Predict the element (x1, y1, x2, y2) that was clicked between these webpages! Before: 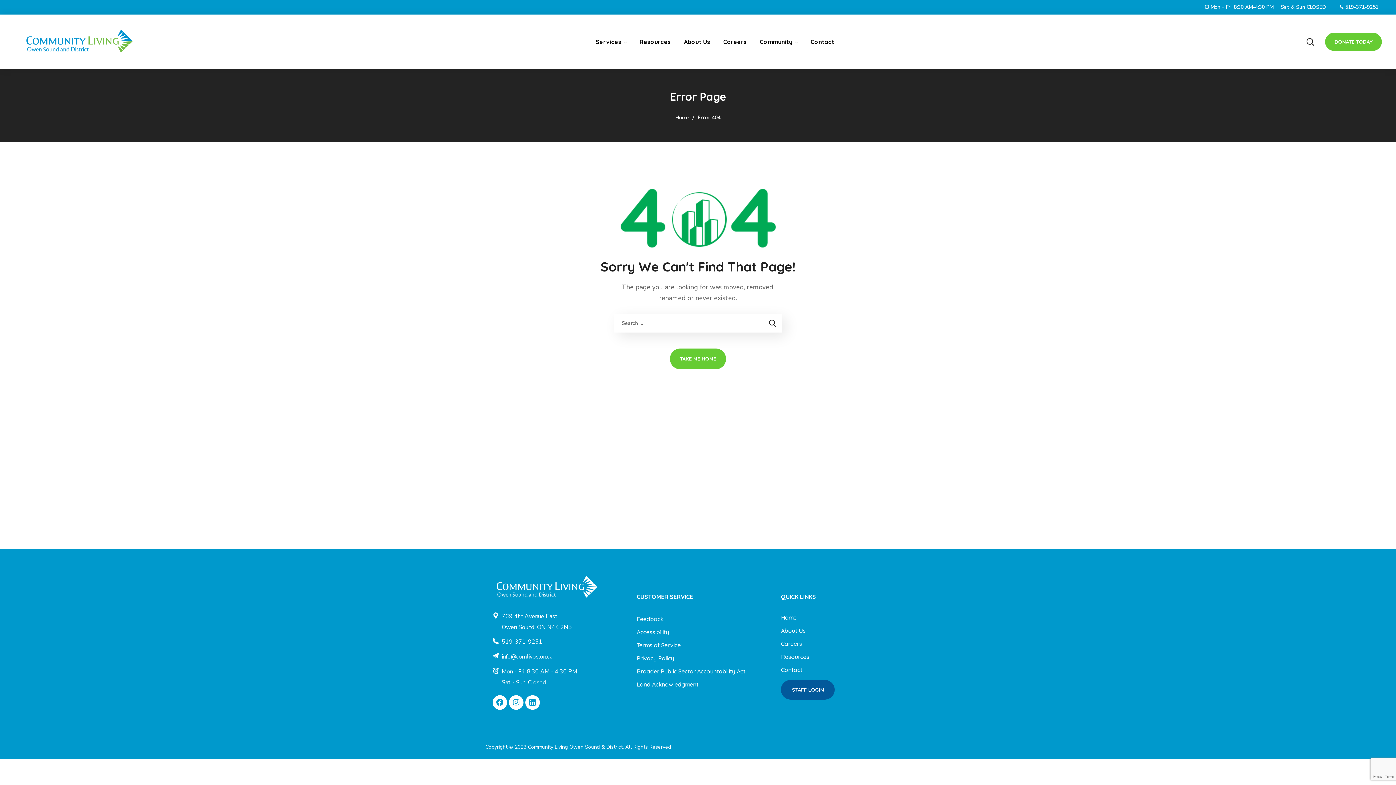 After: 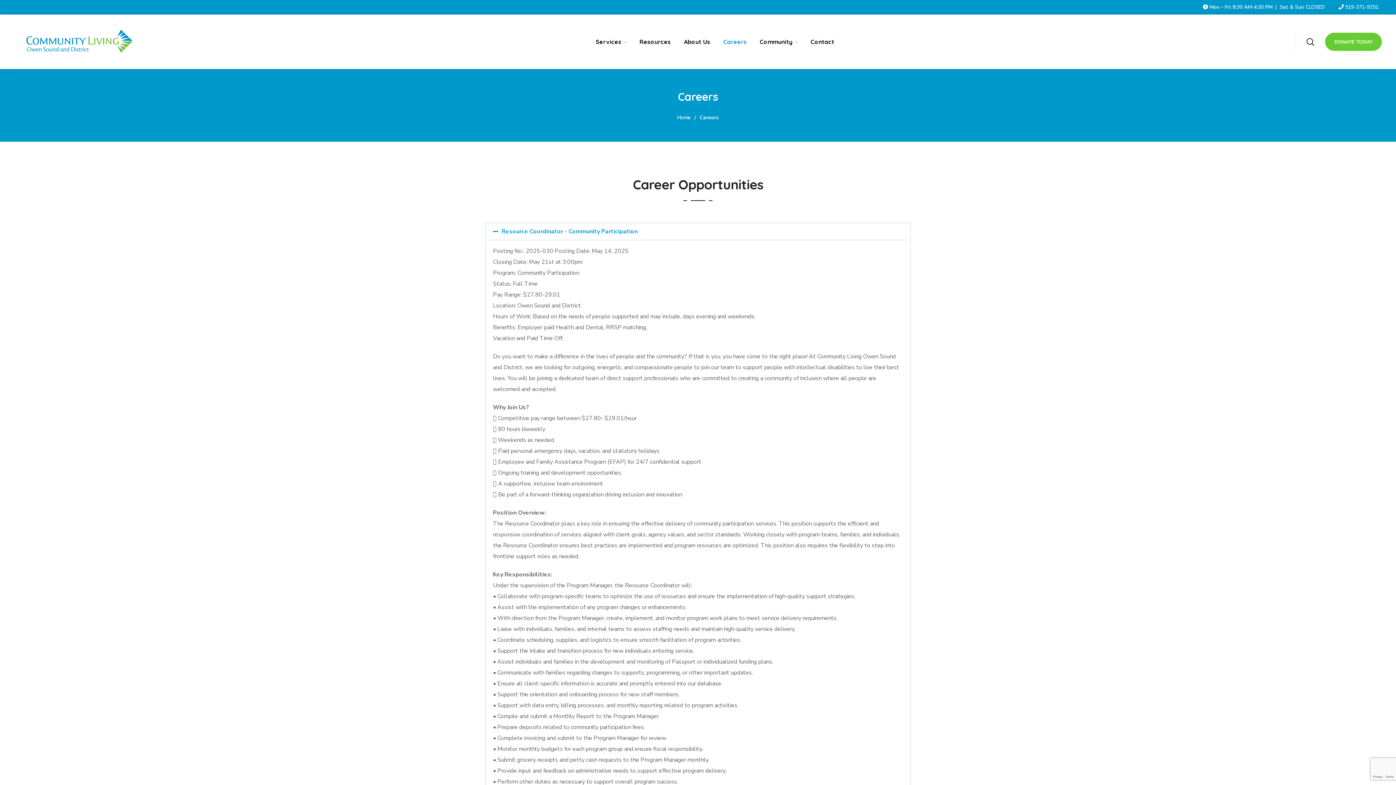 Action: bbox: (781, 641, 903, 646)